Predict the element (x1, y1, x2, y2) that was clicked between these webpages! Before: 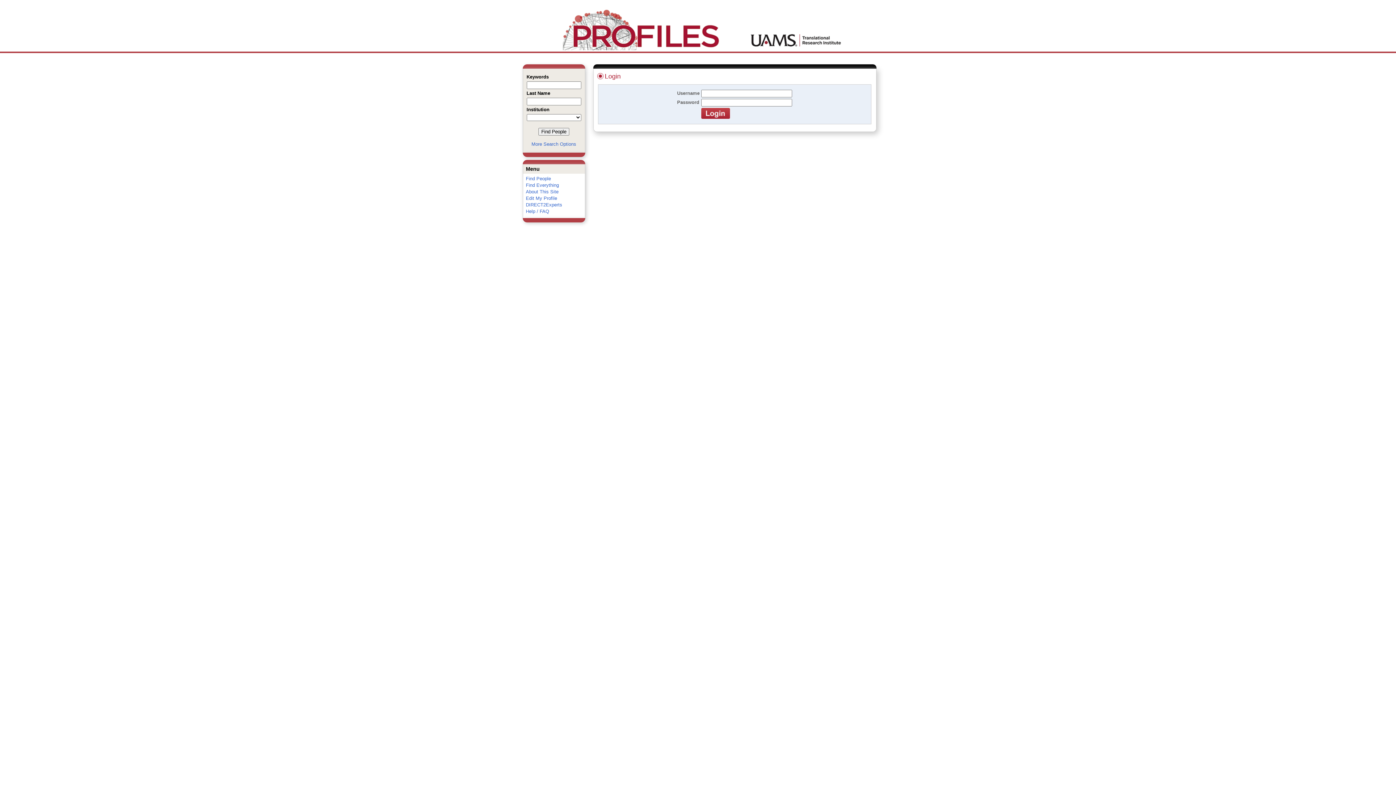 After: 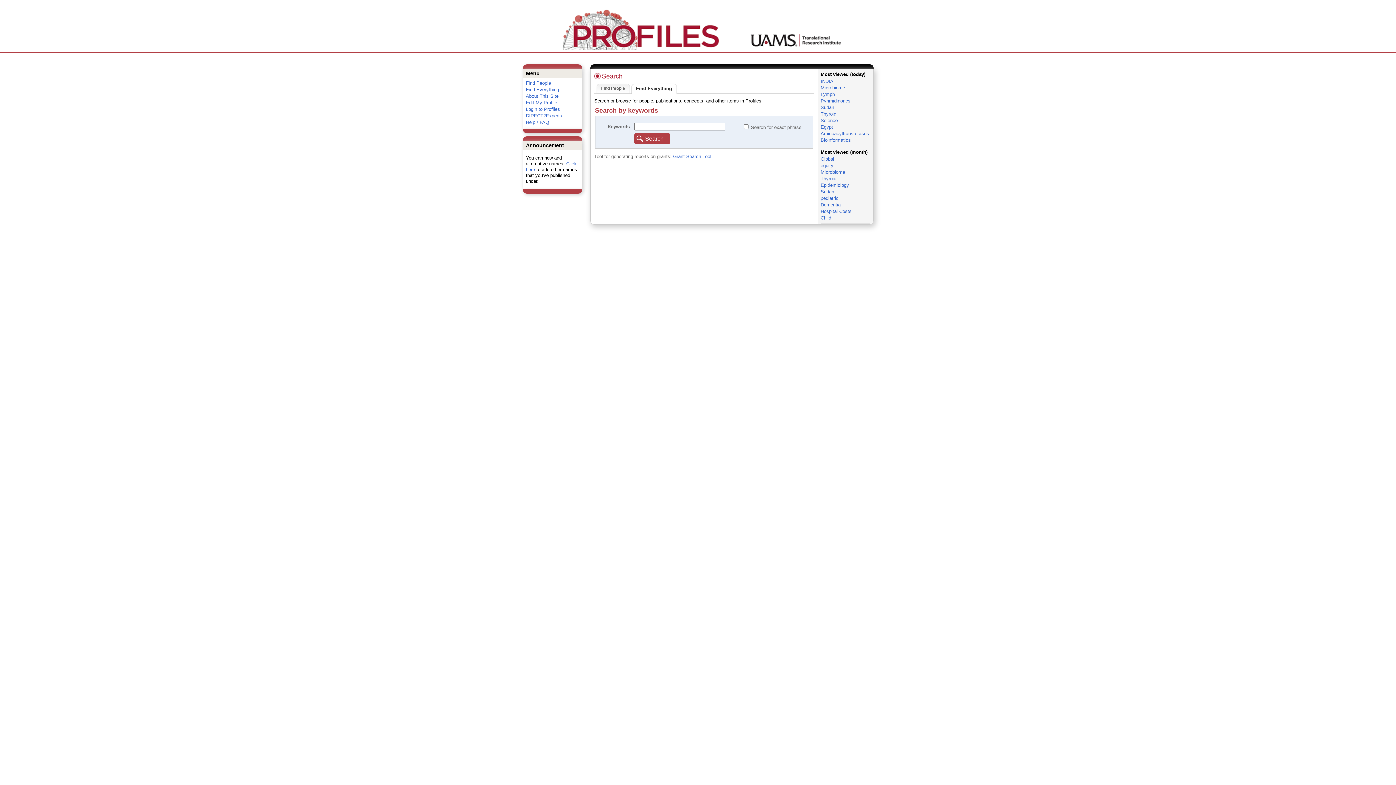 Action: label: Find Everything bbox: (526, 182, 559, 188)